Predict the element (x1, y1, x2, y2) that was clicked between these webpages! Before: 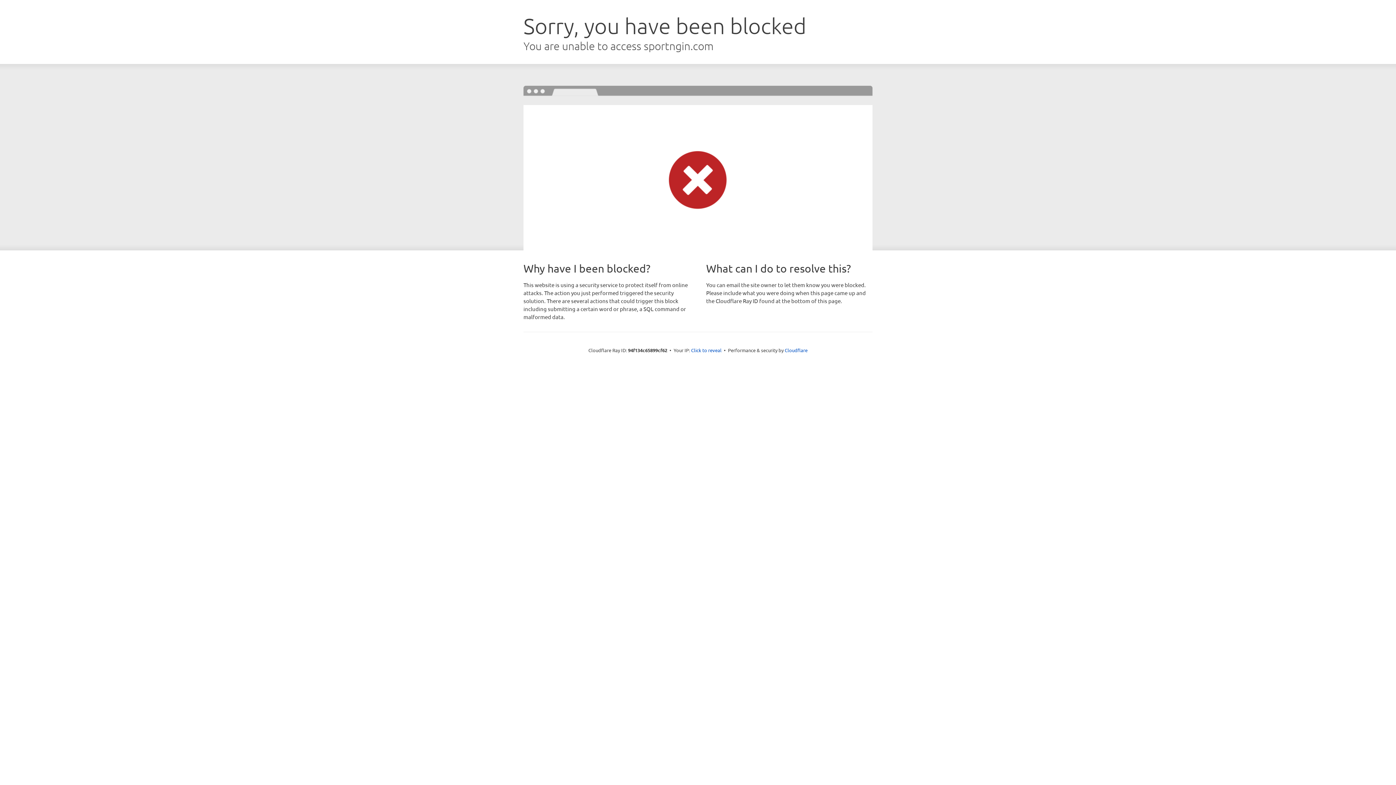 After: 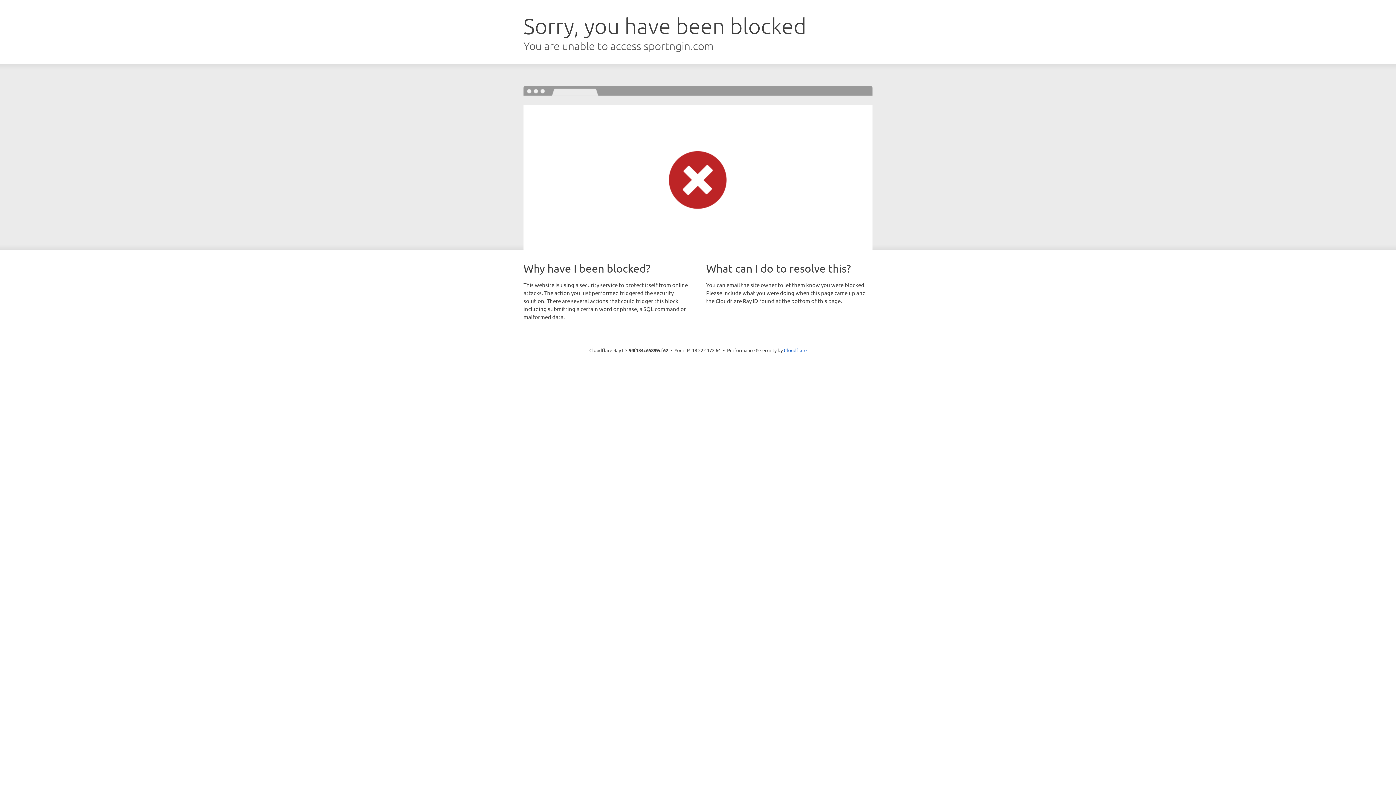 Action: bbox: (691, 346, 721, 353) label: Click to reveal